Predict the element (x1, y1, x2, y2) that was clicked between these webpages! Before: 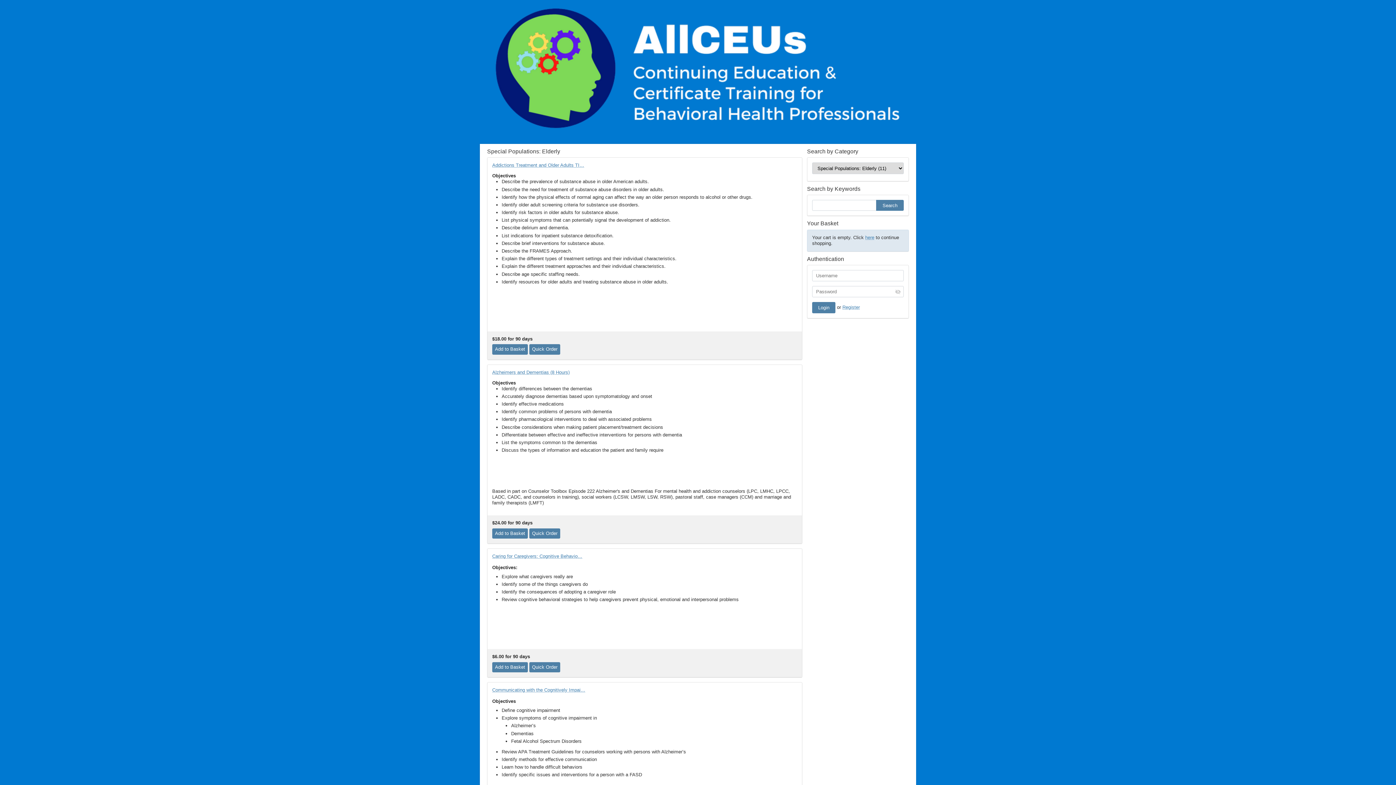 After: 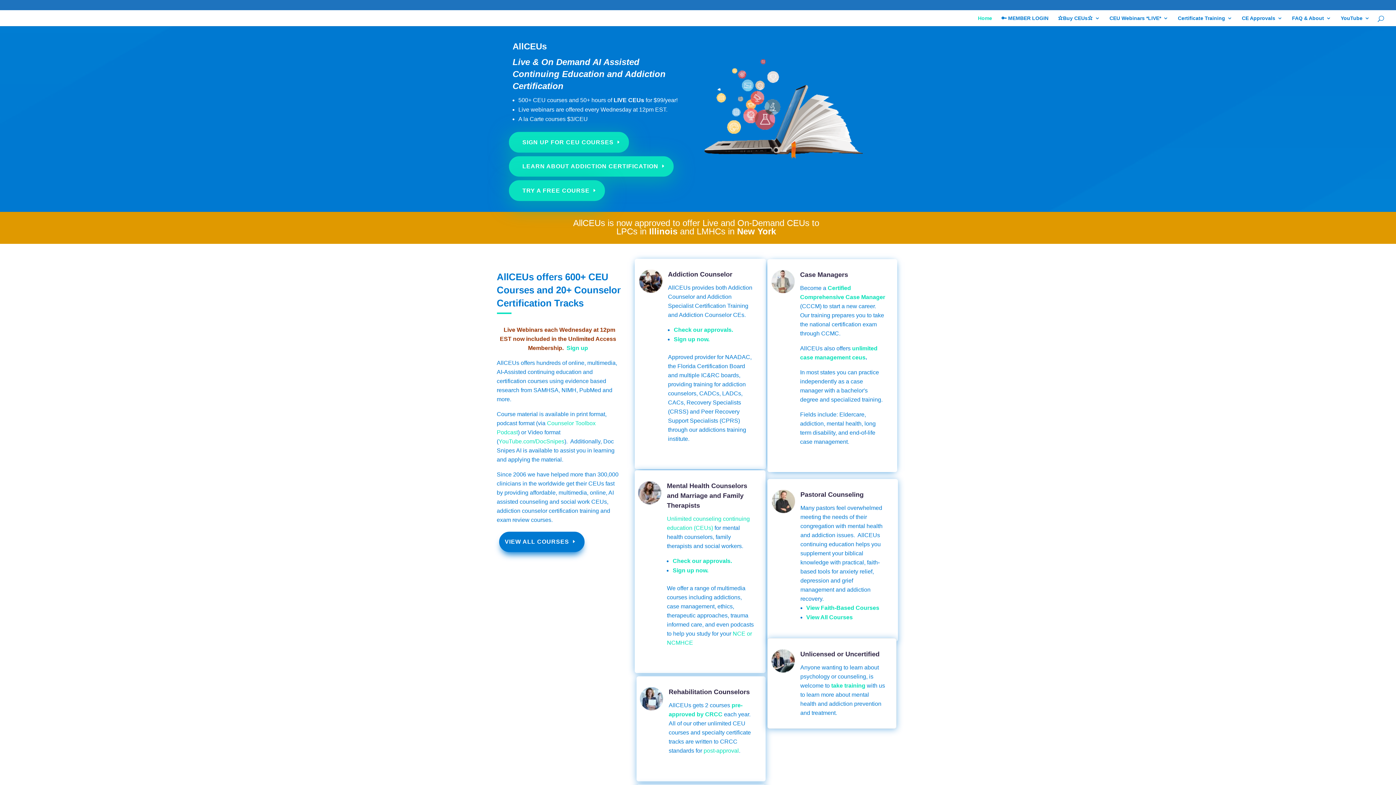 Action: bbox: (480, 130, 916, 135)